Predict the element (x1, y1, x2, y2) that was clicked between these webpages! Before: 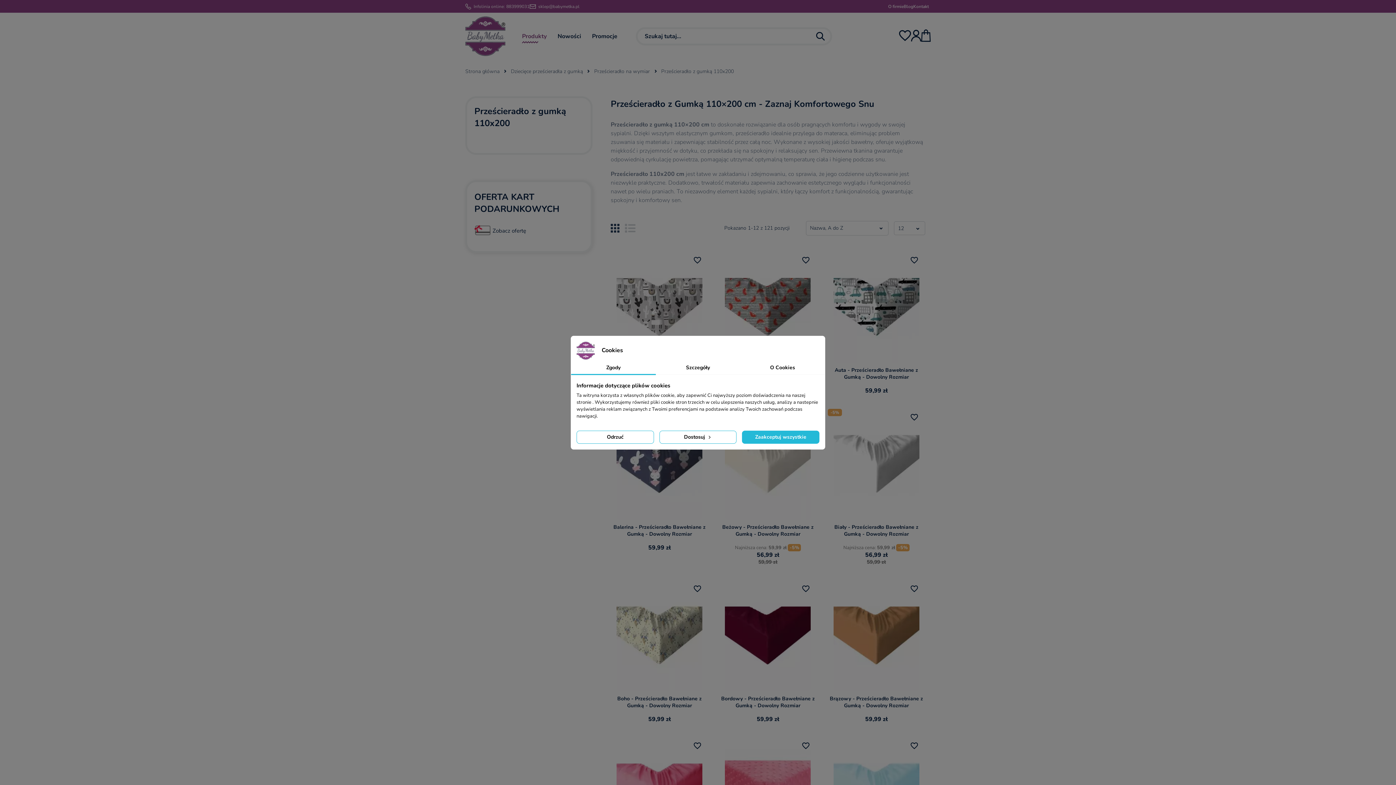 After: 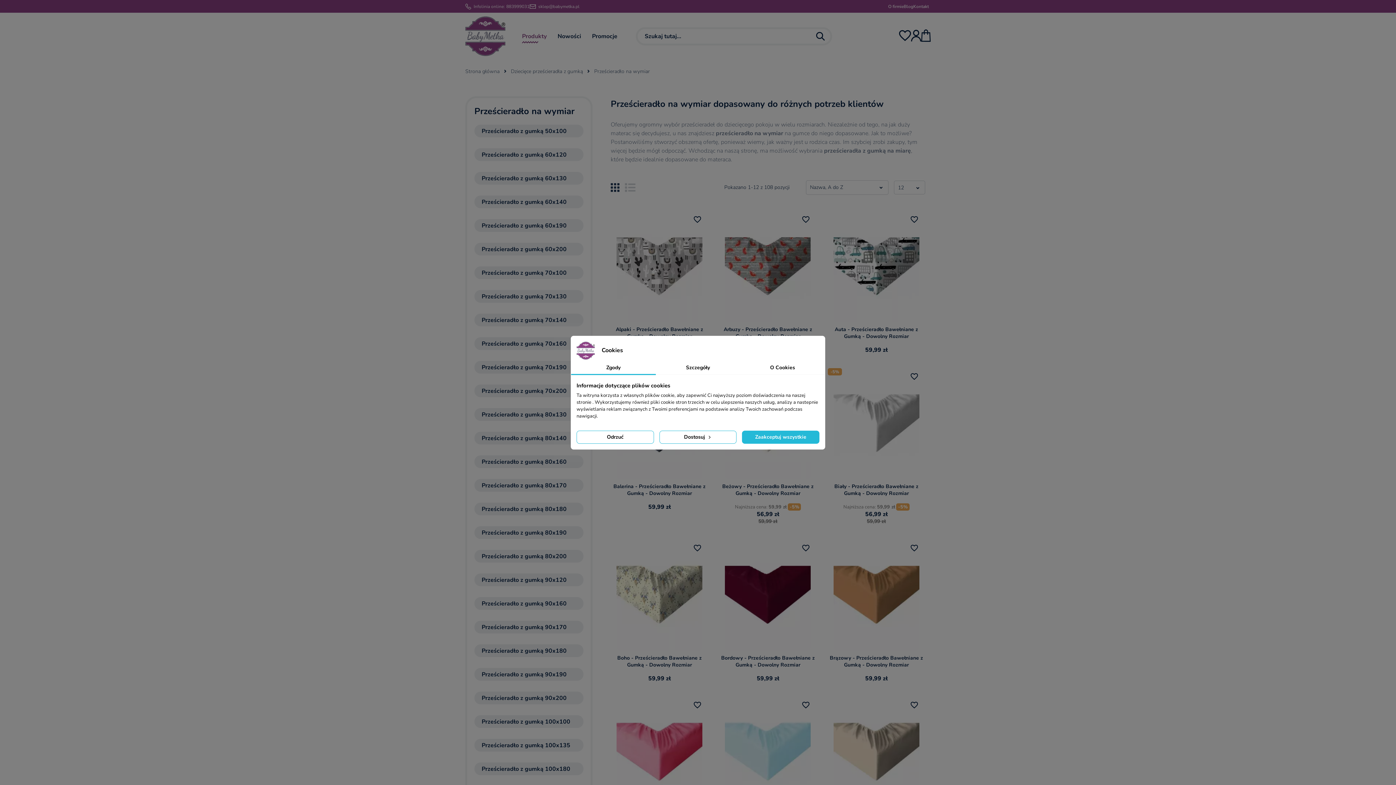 Action: bbox: (594, 67, 650, 76) label: Prześcieradło na wymiar